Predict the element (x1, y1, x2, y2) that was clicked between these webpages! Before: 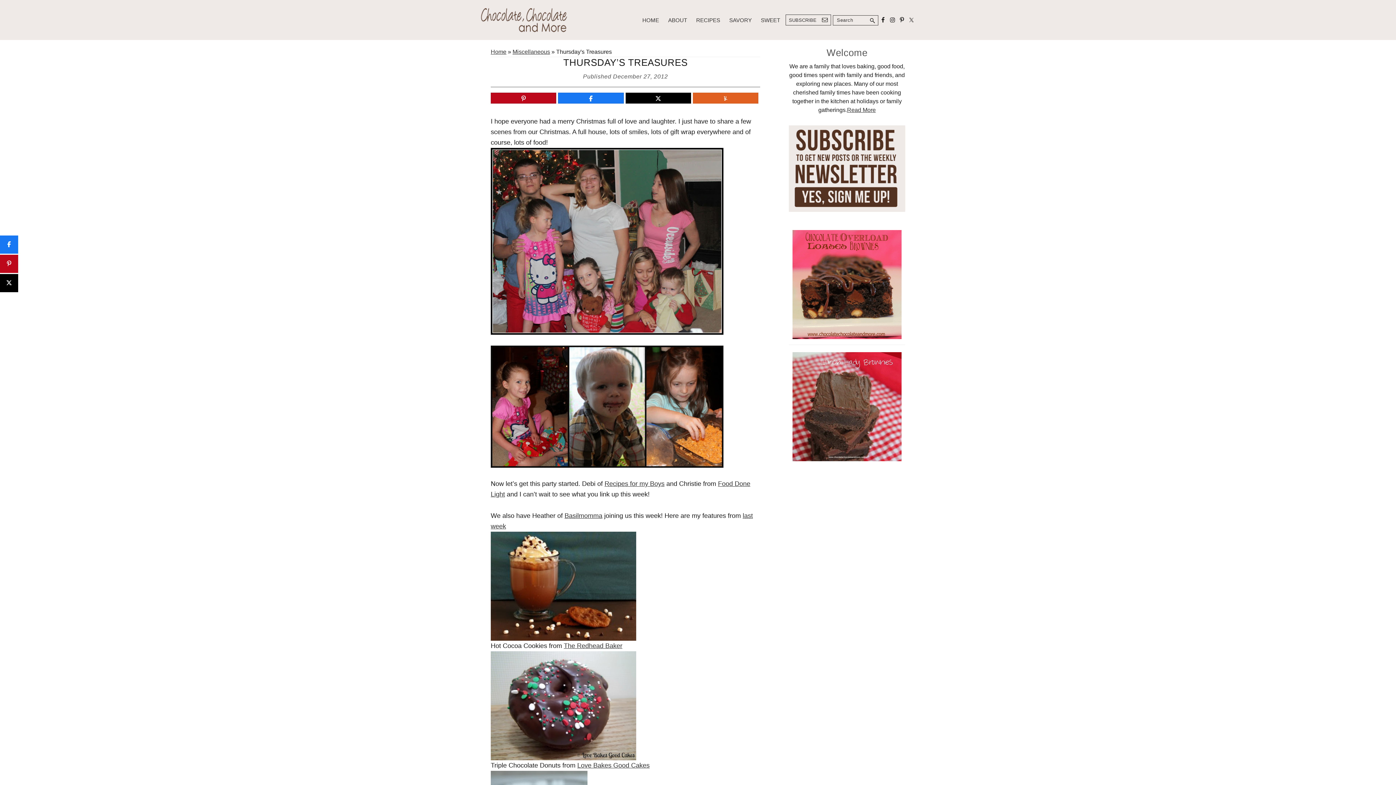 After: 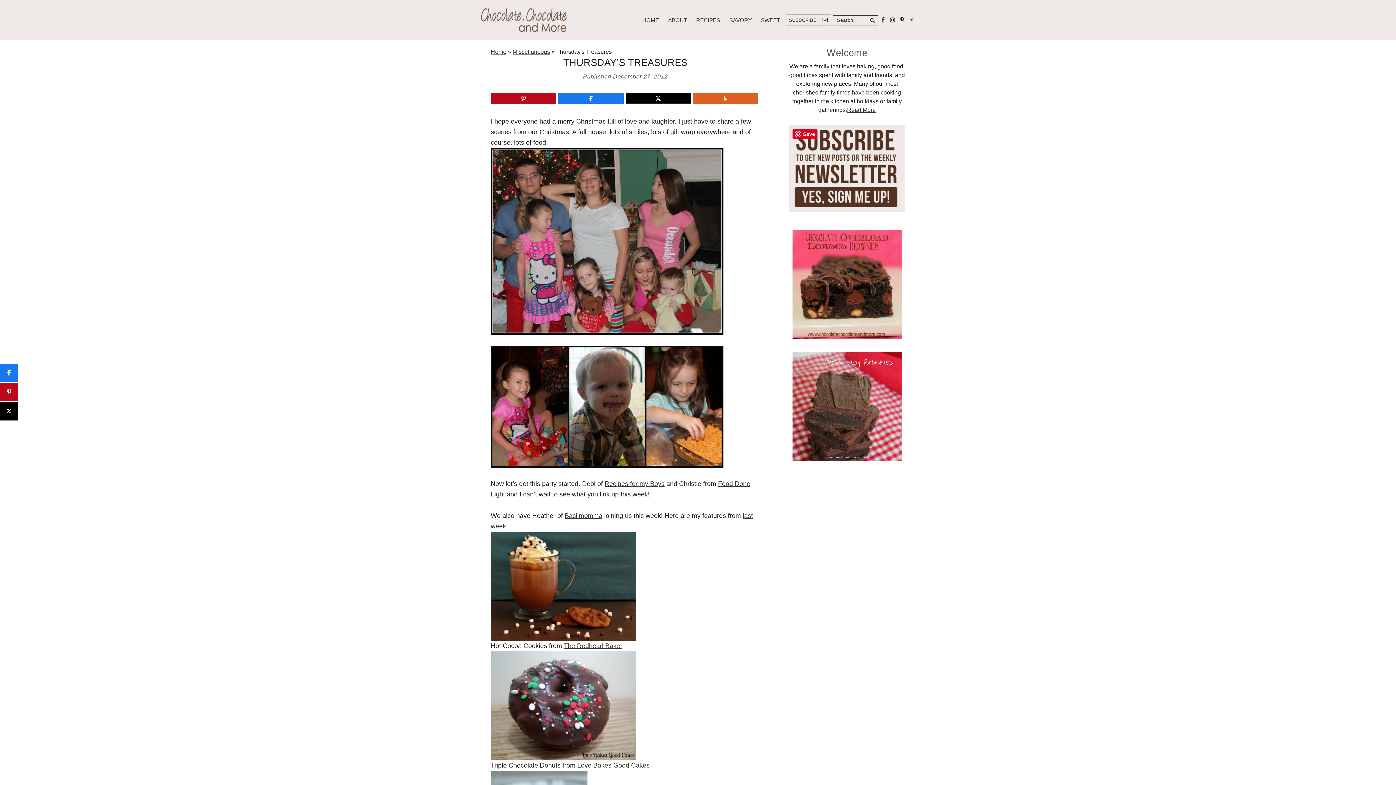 Action: bbox: (789, 125, 905, 211)